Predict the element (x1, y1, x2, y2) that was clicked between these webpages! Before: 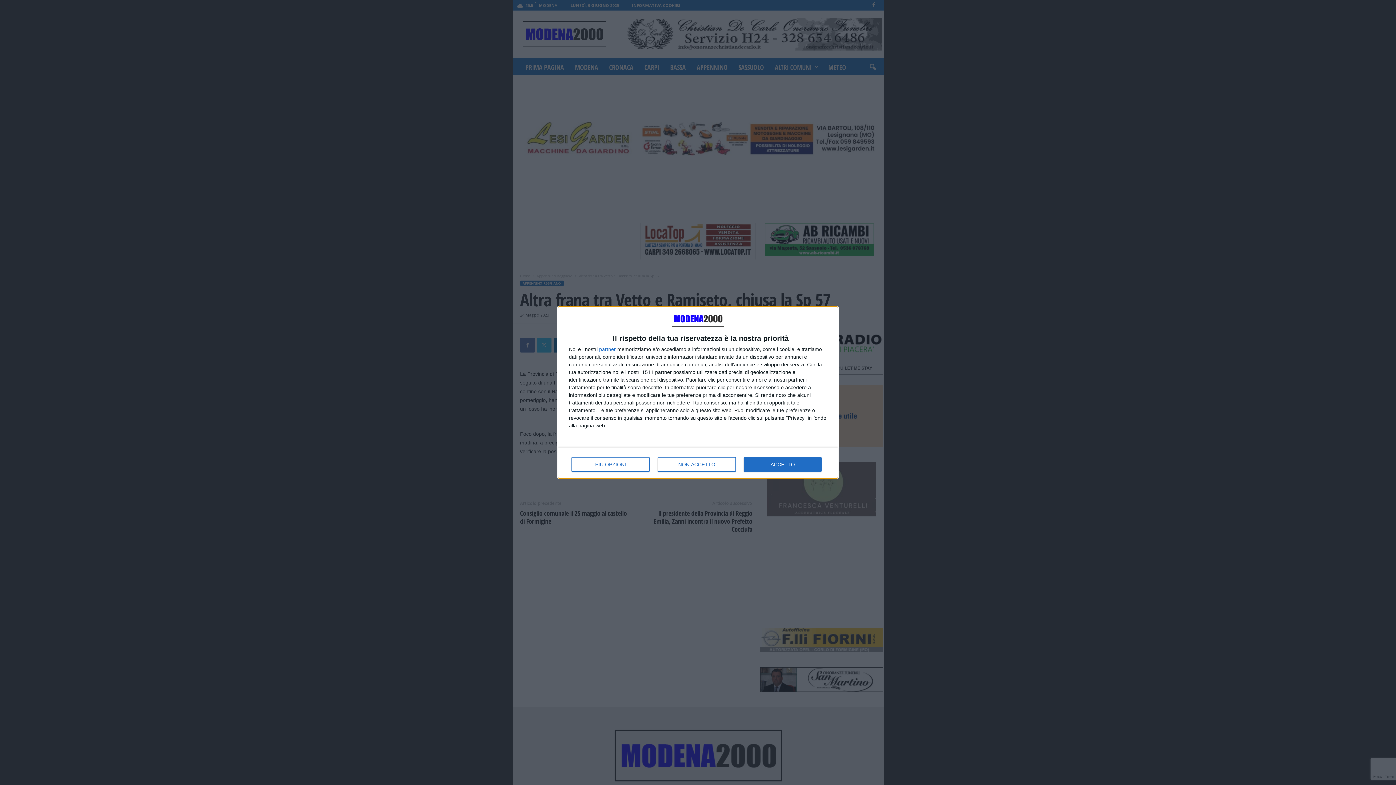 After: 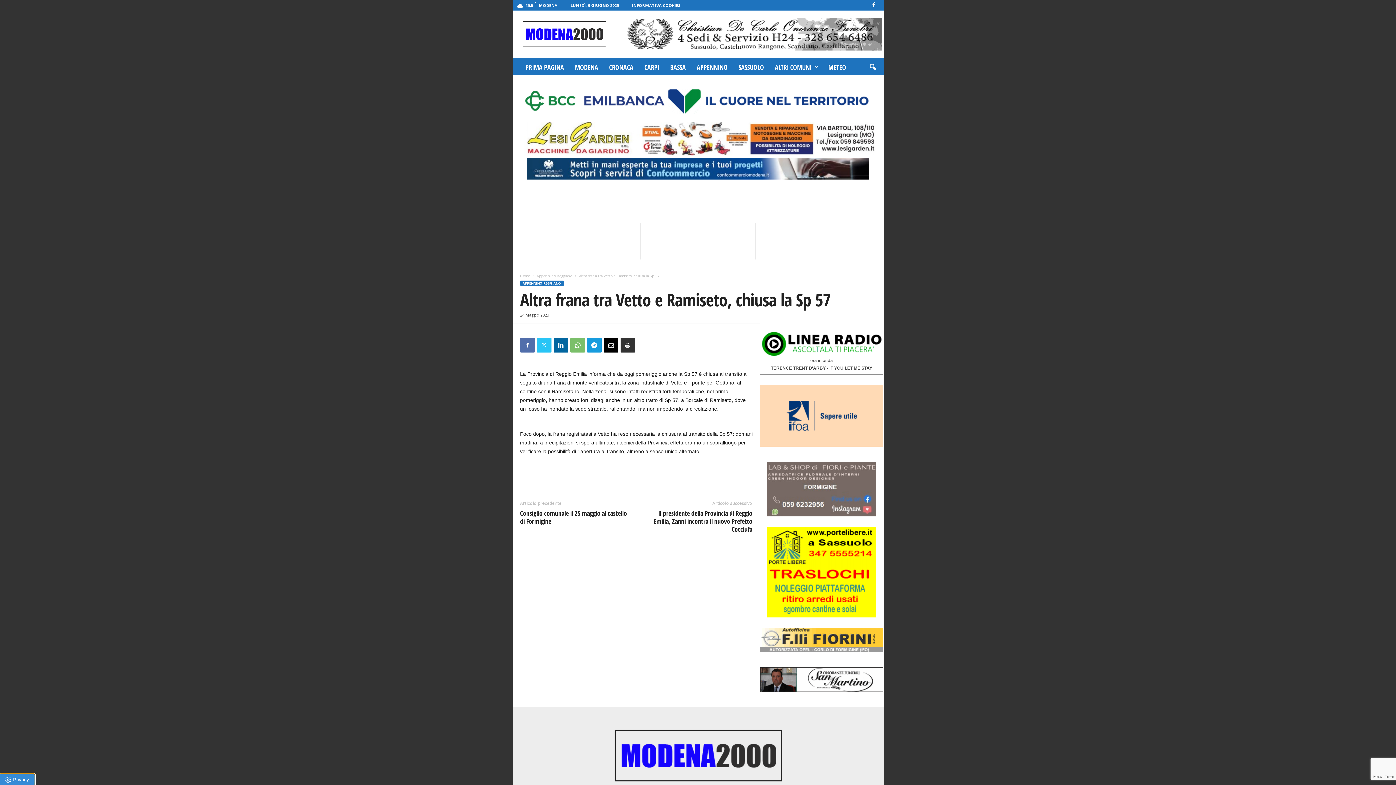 Action: bbox: (657, 457, 736, 472) label: NON ACCETTO